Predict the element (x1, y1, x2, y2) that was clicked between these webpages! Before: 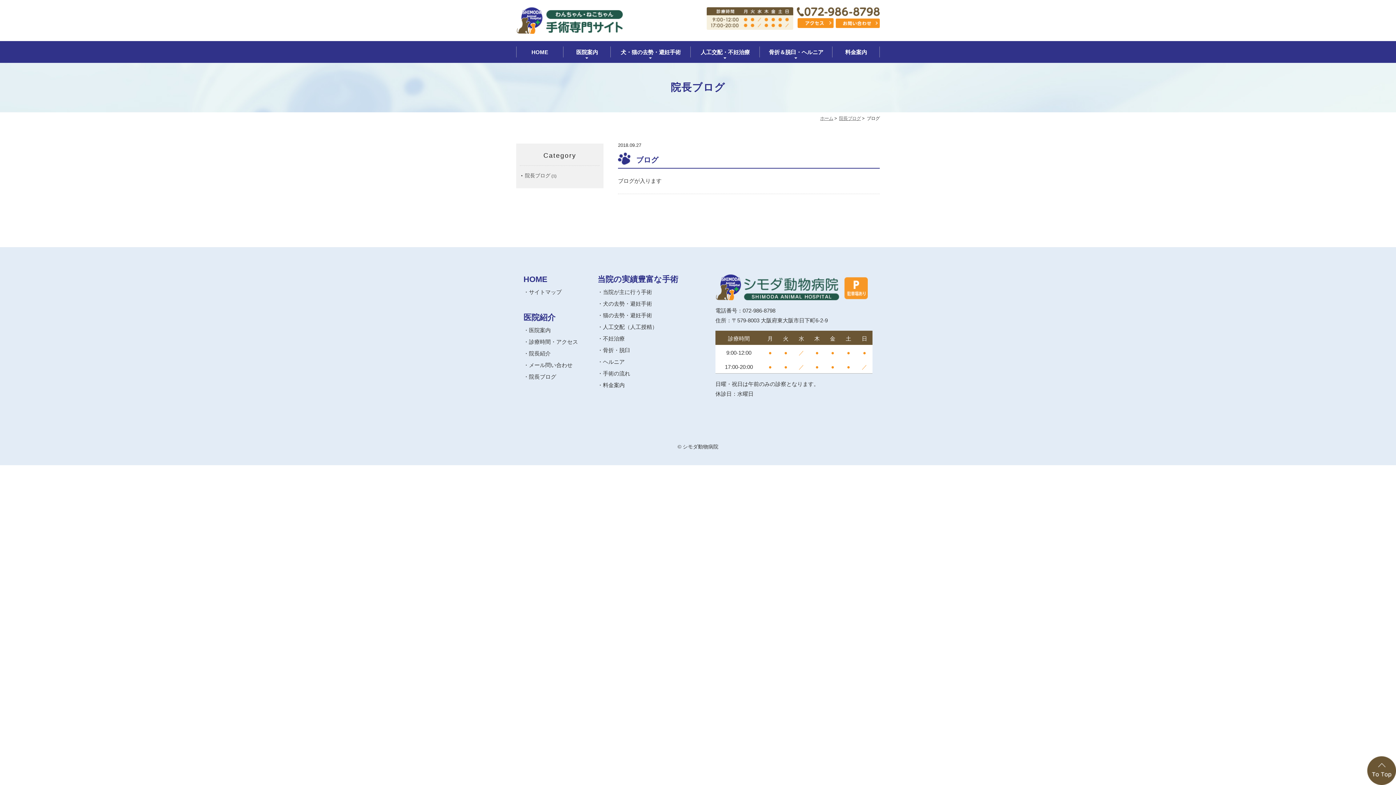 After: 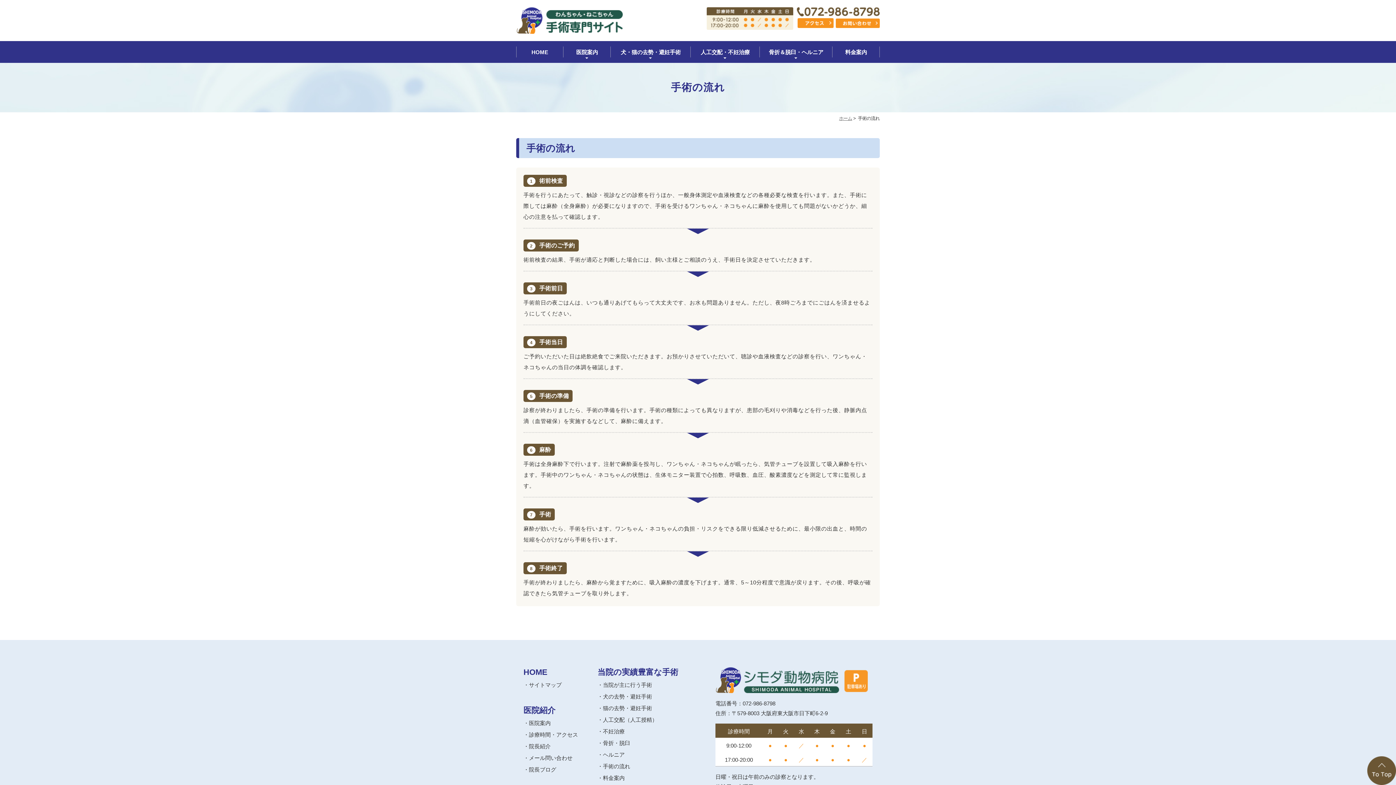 Action: label: 手術の流れ bbox: (603, 370, 630, 376)